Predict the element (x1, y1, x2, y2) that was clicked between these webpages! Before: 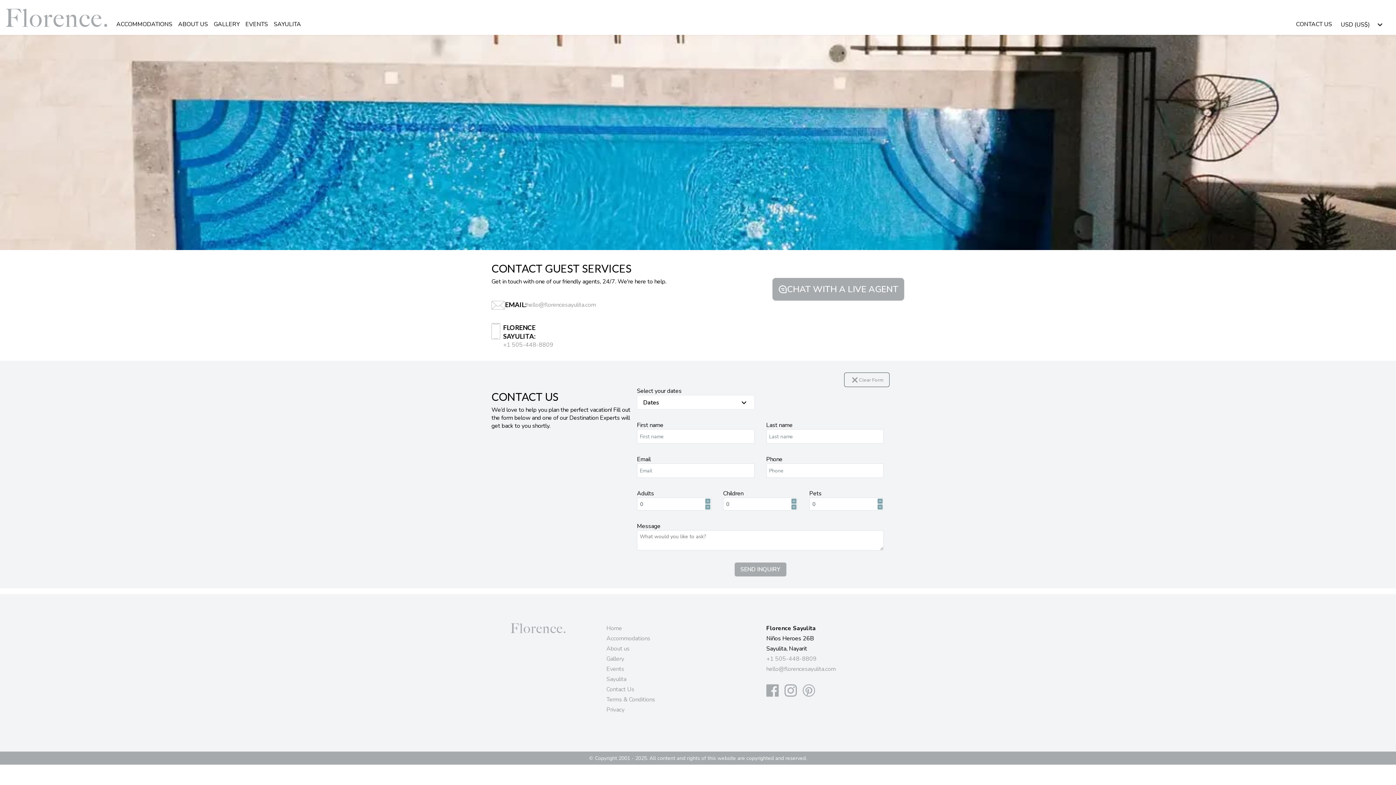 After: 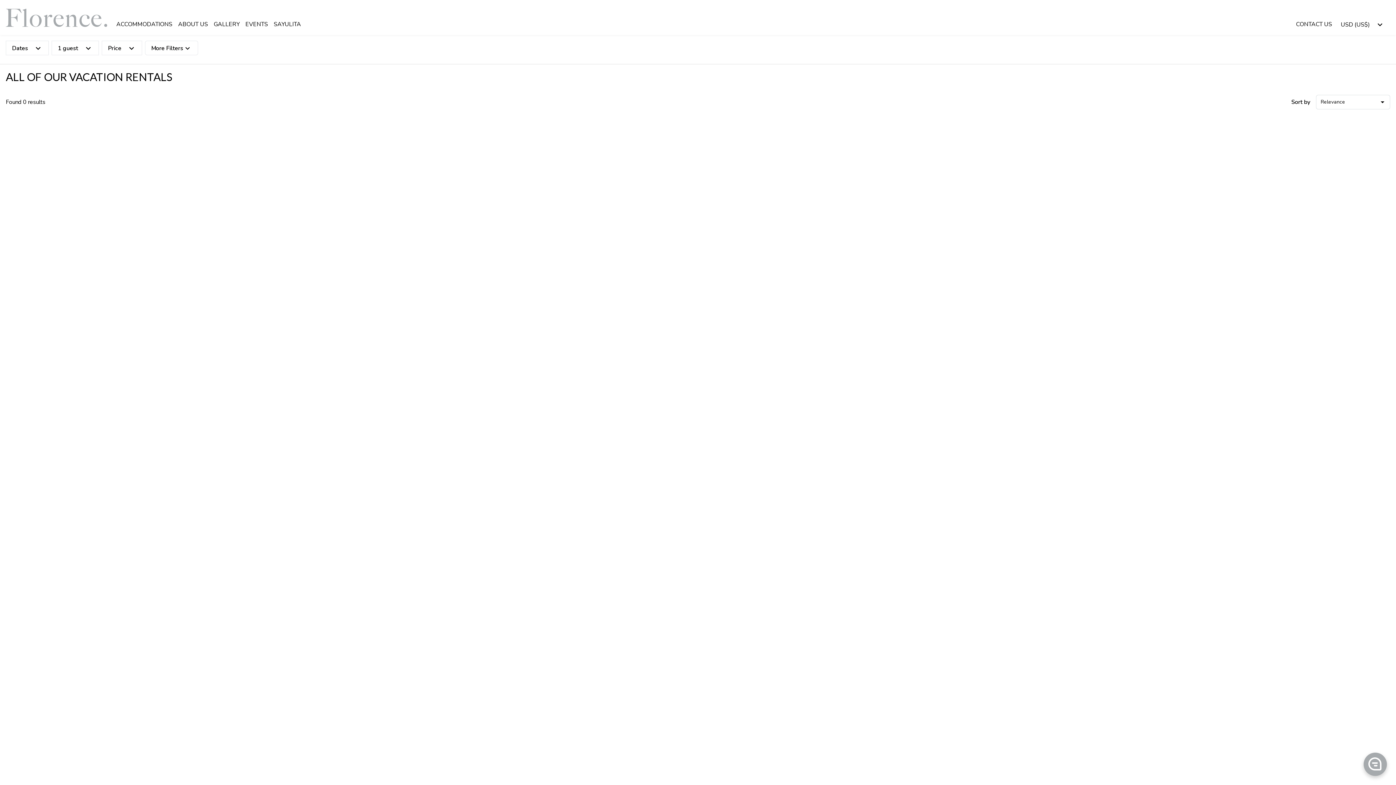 Action: label: ACCOMMODATIONS bbox: (113, 17, 175, 32)